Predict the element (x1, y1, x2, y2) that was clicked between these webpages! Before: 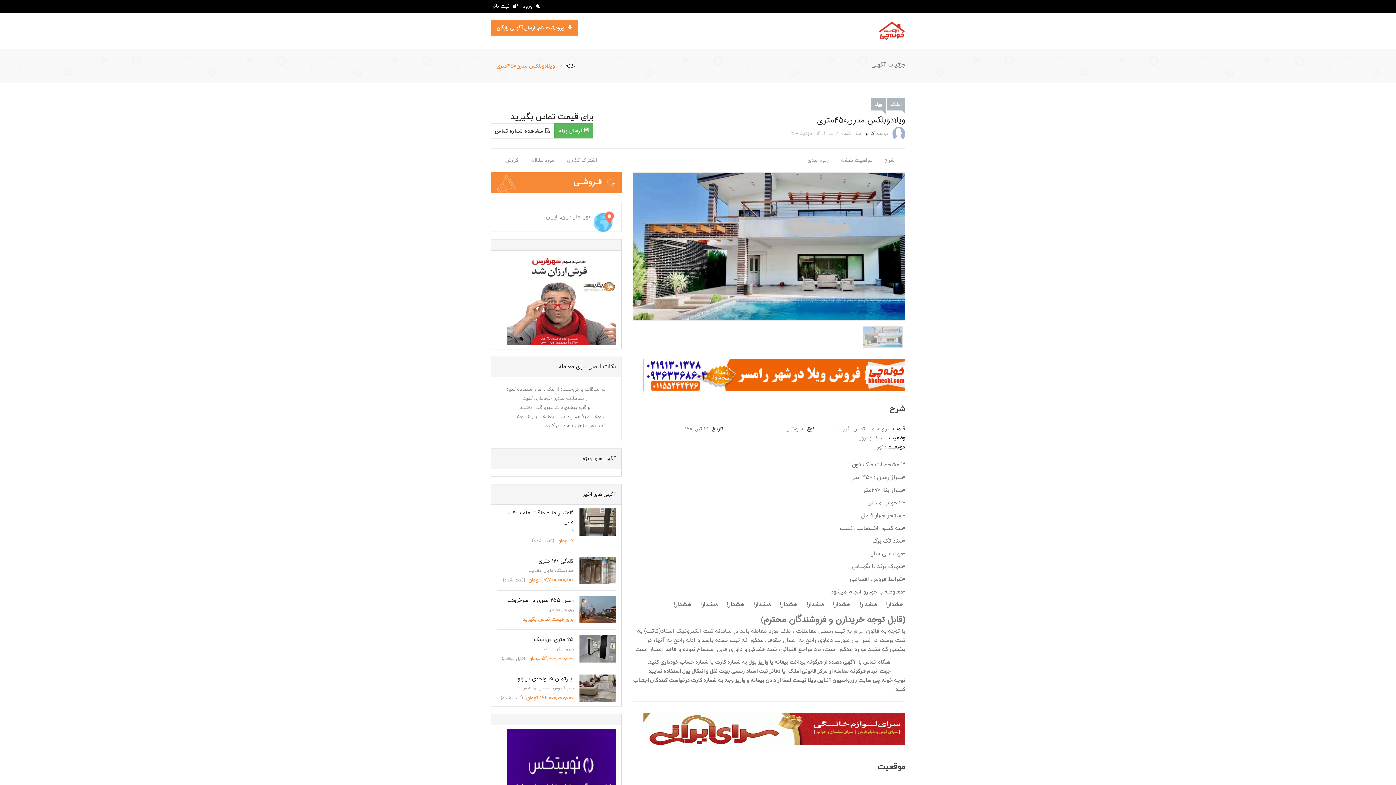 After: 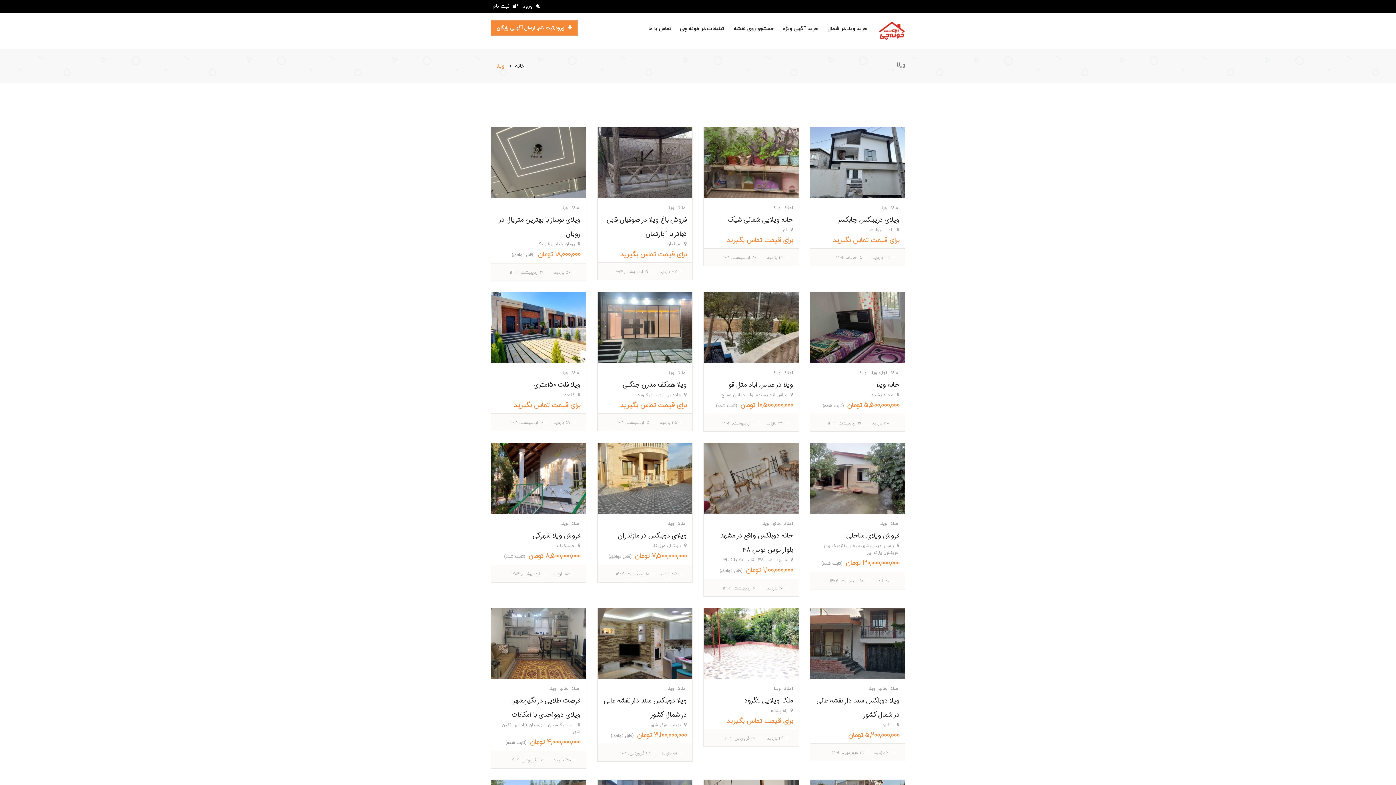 Action: bbox: (871, 97, 885, 110) label: ویلا